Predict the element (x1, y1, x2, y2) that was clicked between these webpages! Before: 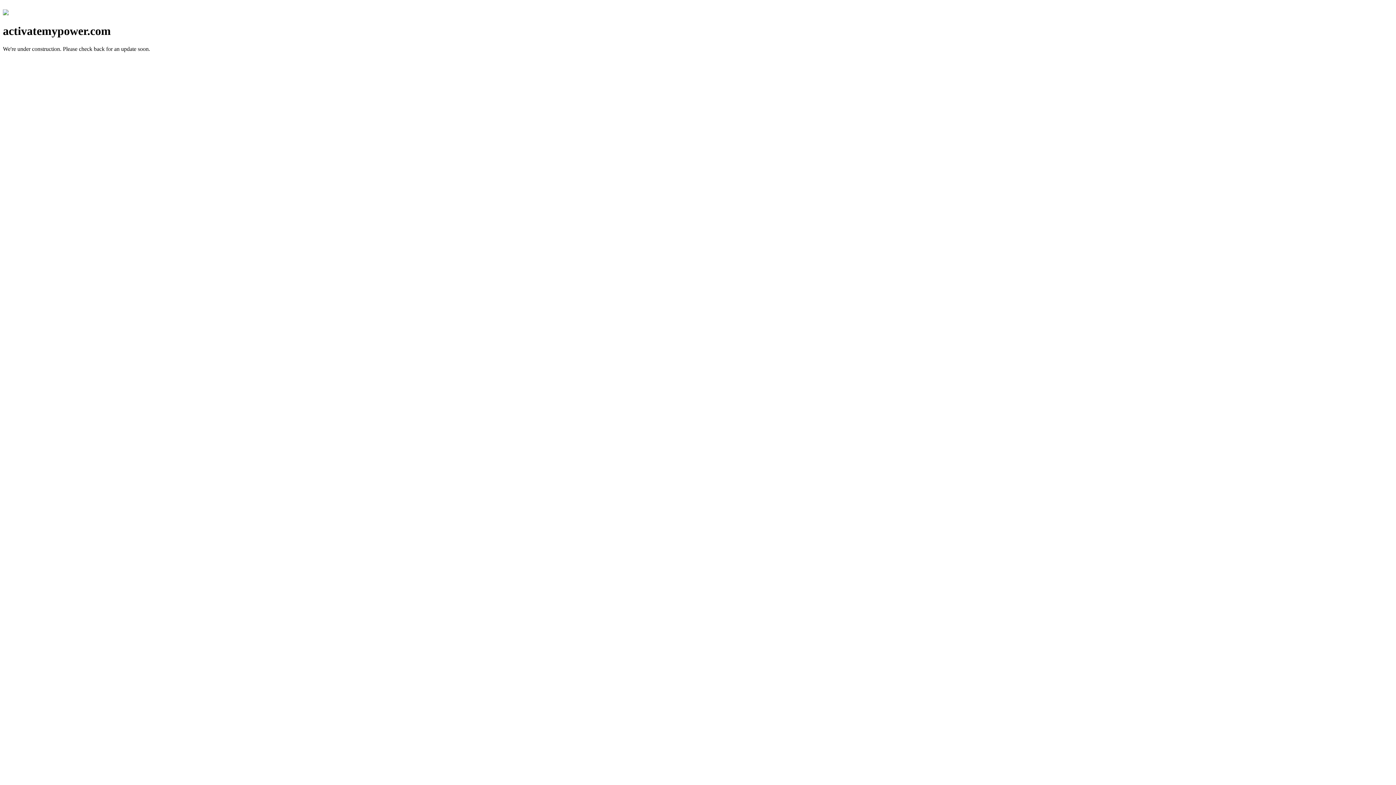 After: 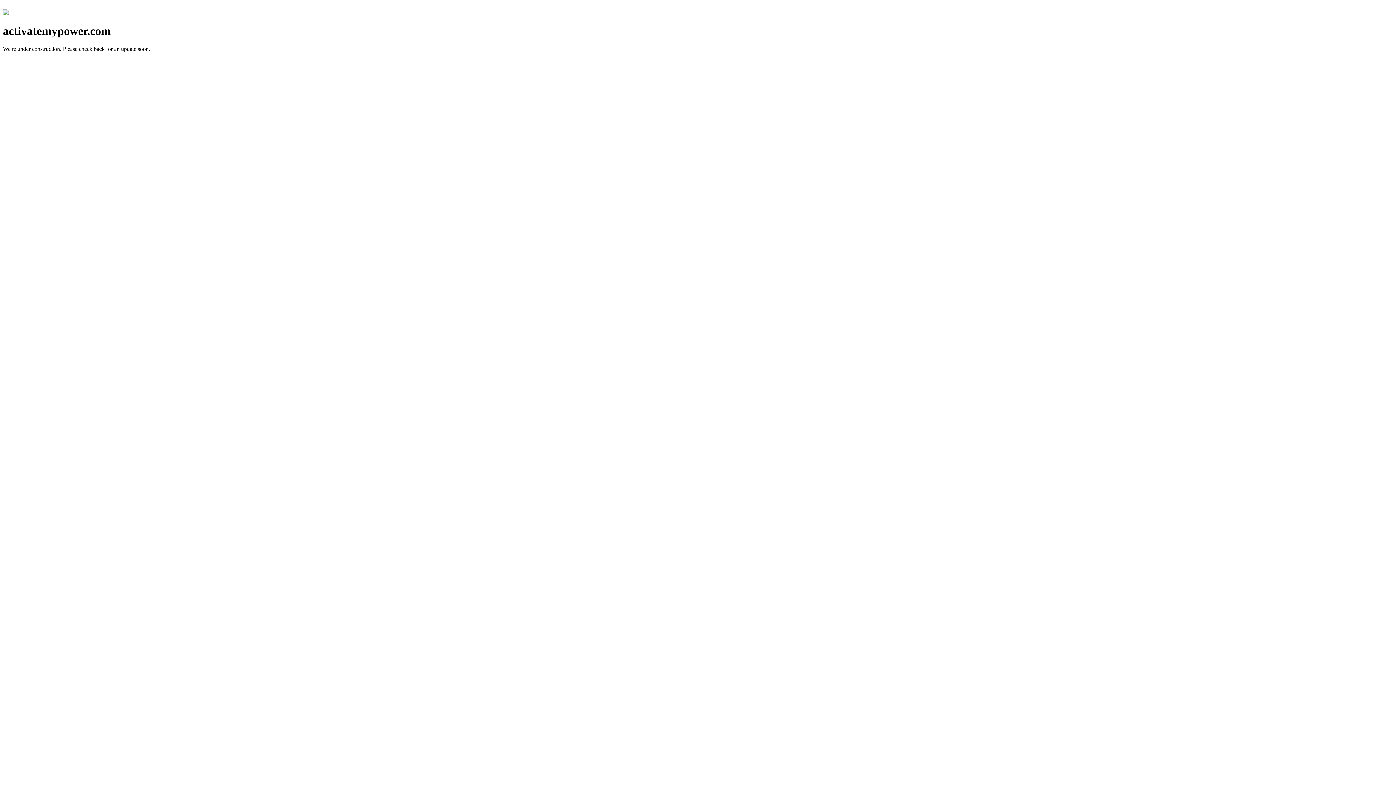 Action: bbox: (2, 10, 8, 16)